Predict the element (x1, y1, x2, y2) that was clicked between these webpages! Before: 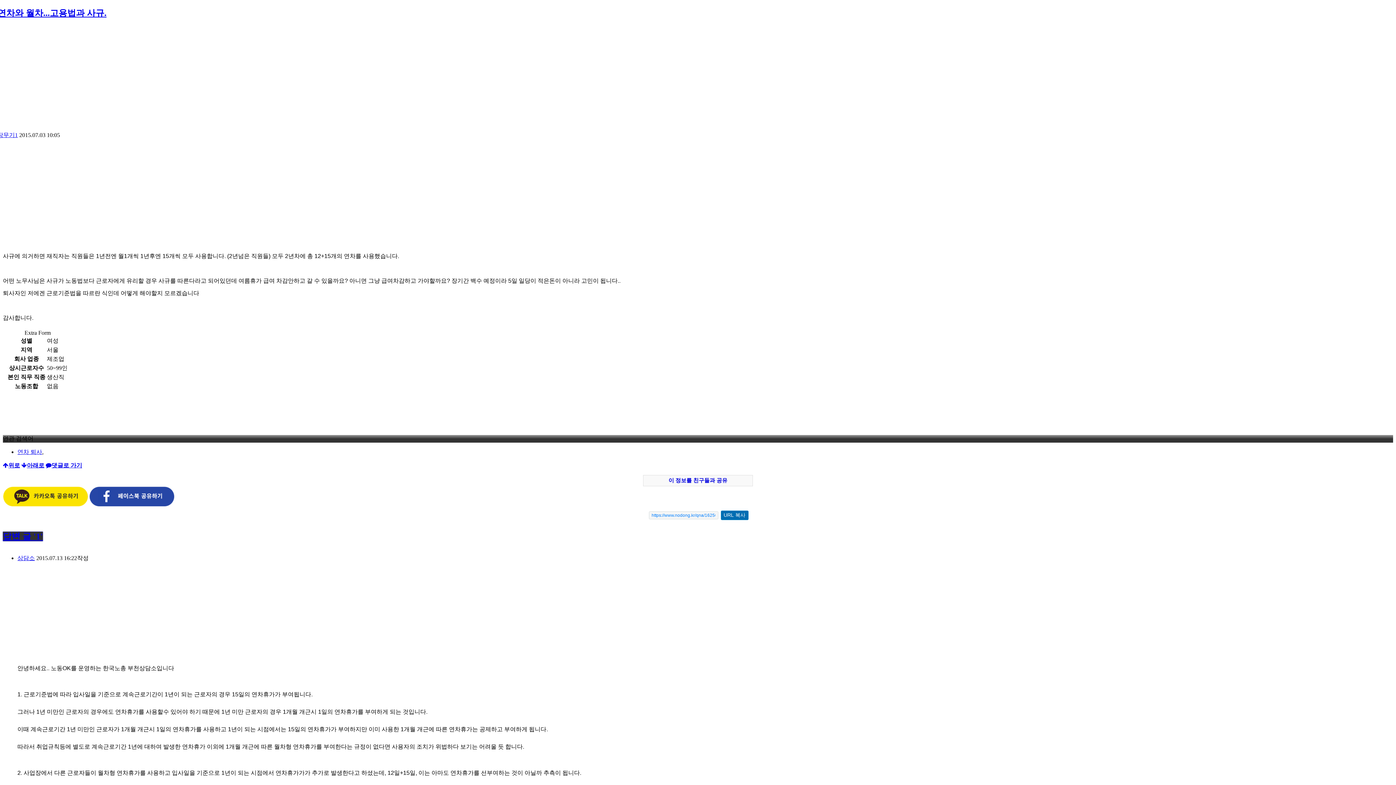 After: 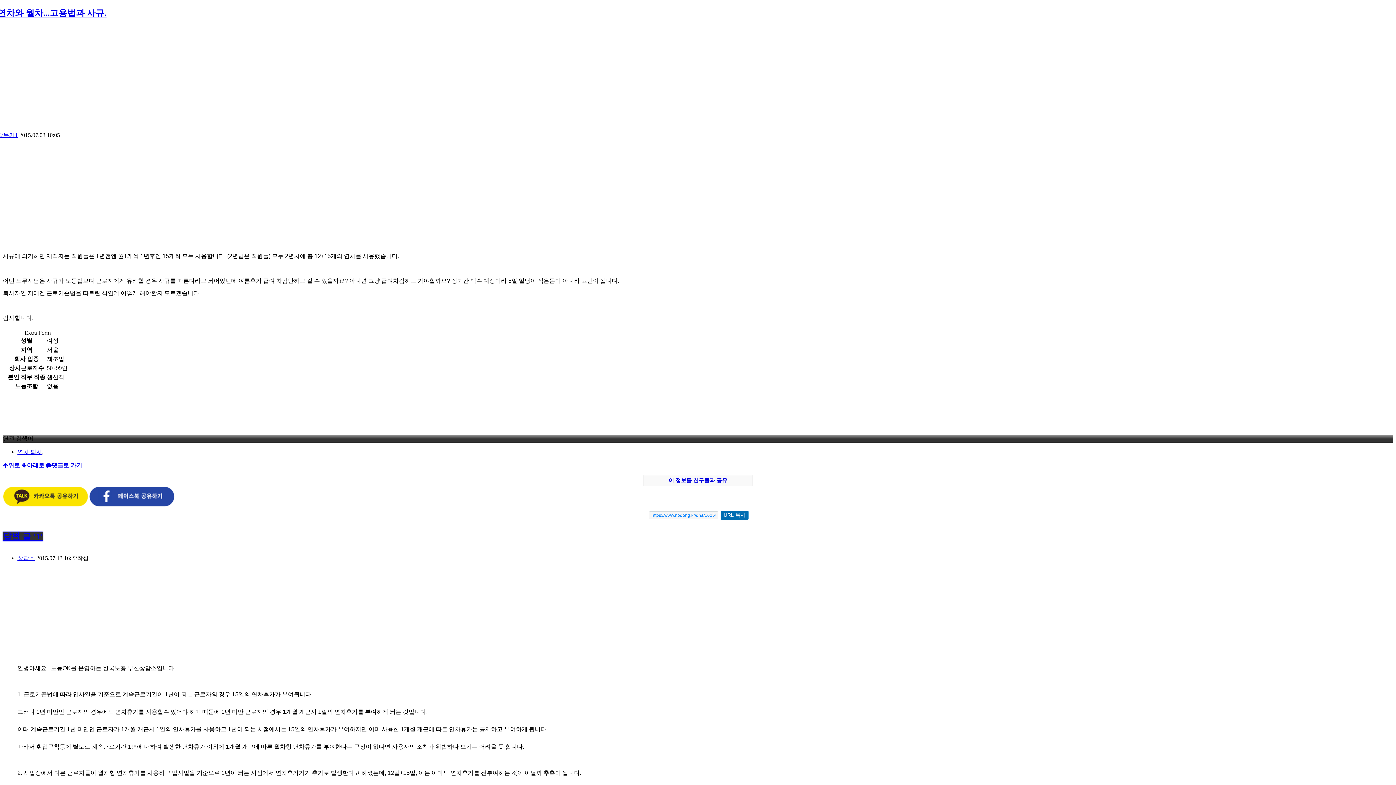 Action: bbox: (2, 530, 1393, 542) label: 답변 글 '1'